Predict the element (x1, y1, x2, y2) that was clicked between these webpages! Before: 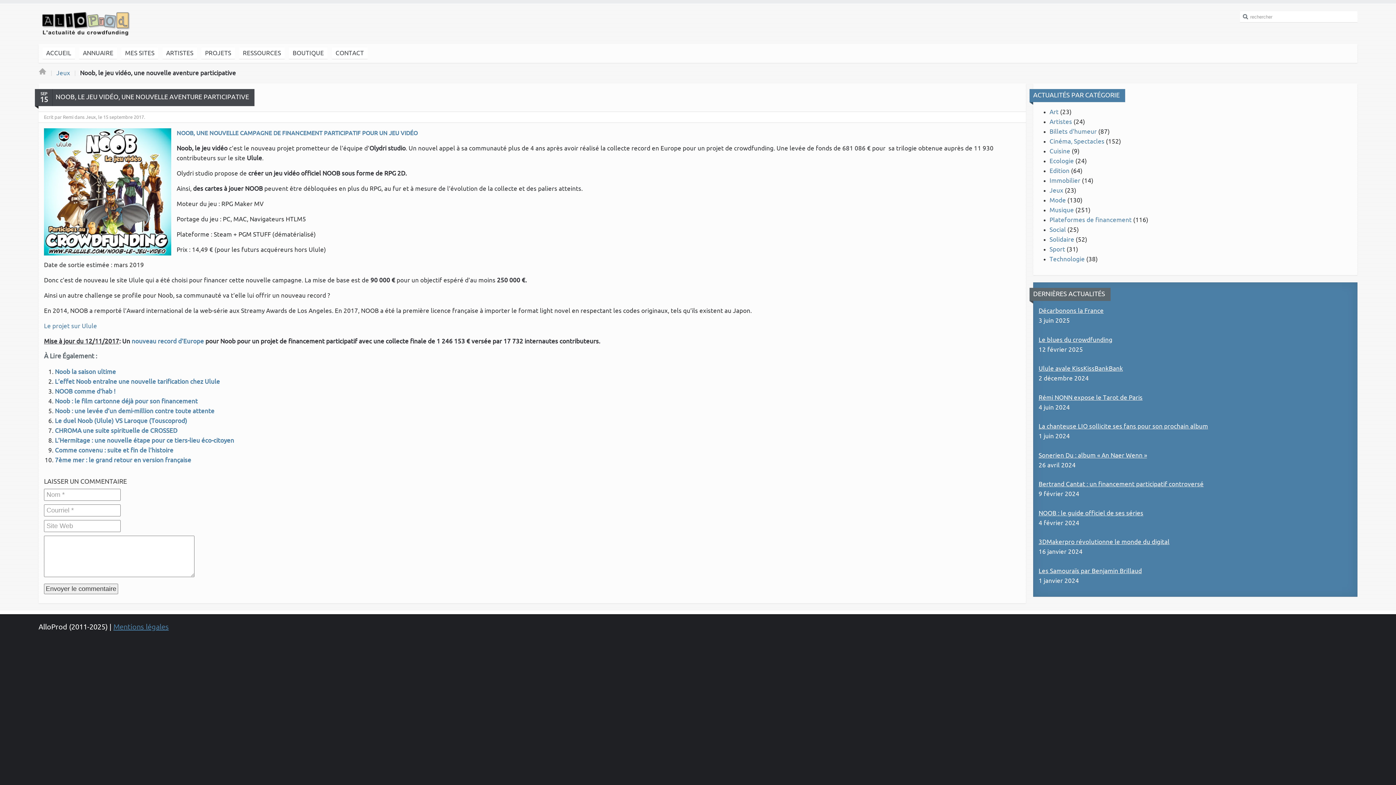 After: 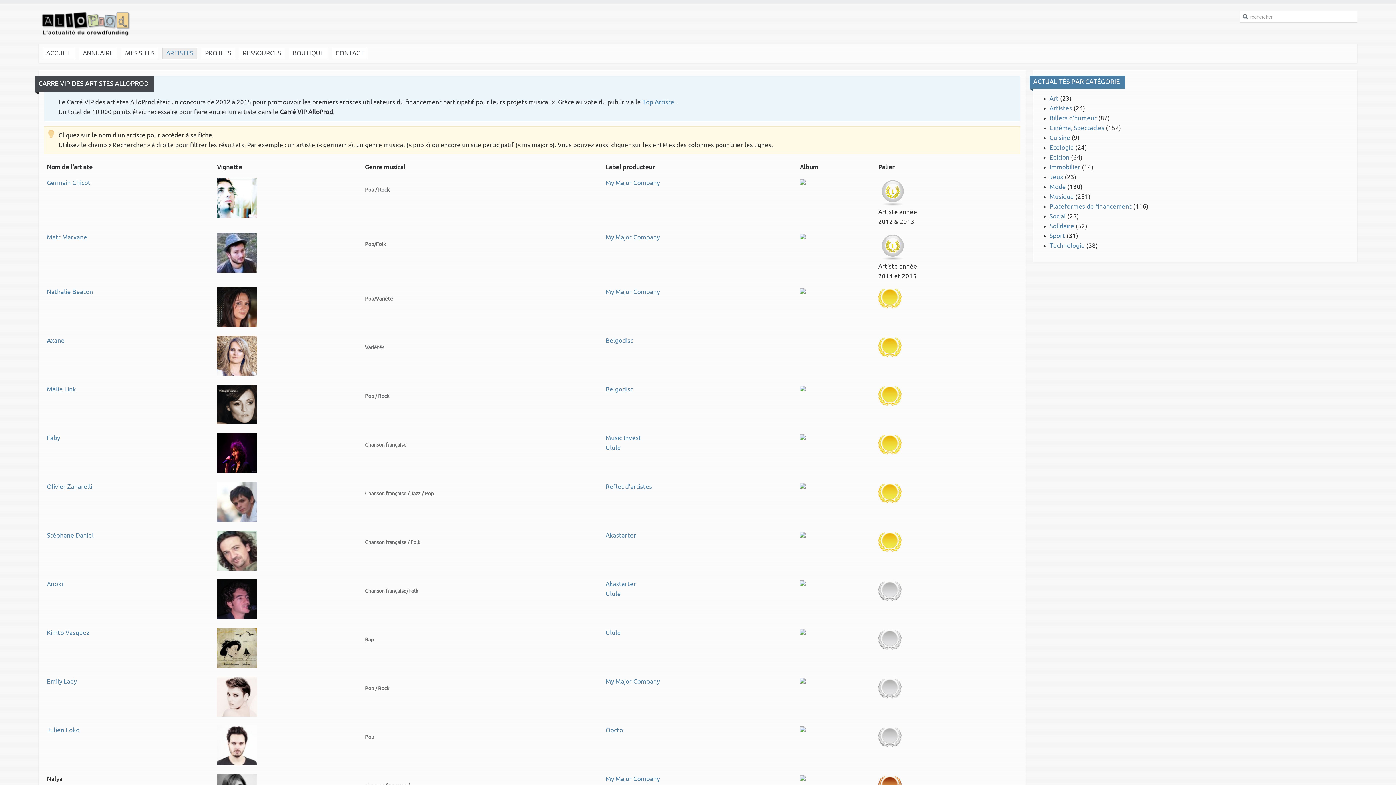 Action: bbox: (162, 47, 197, 59) label: ARTISTES